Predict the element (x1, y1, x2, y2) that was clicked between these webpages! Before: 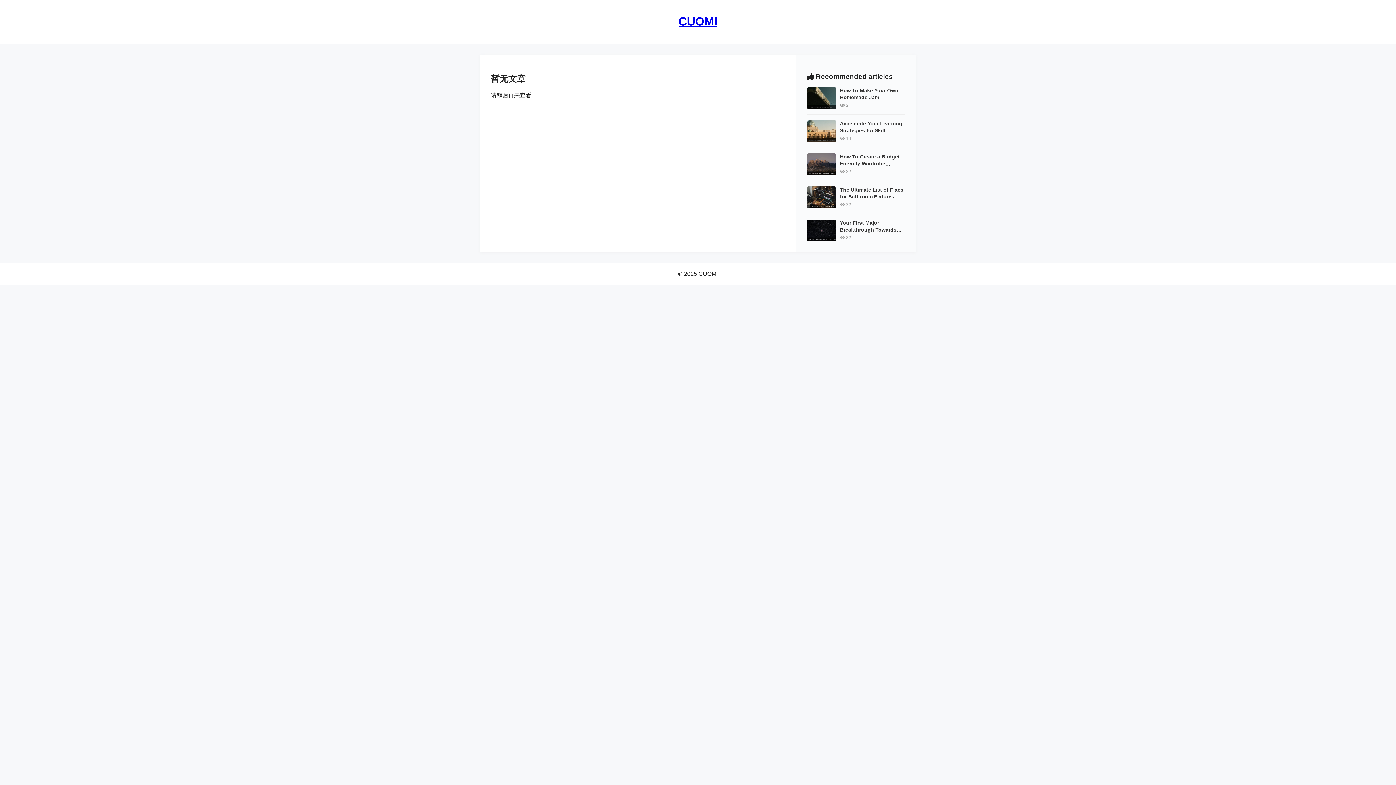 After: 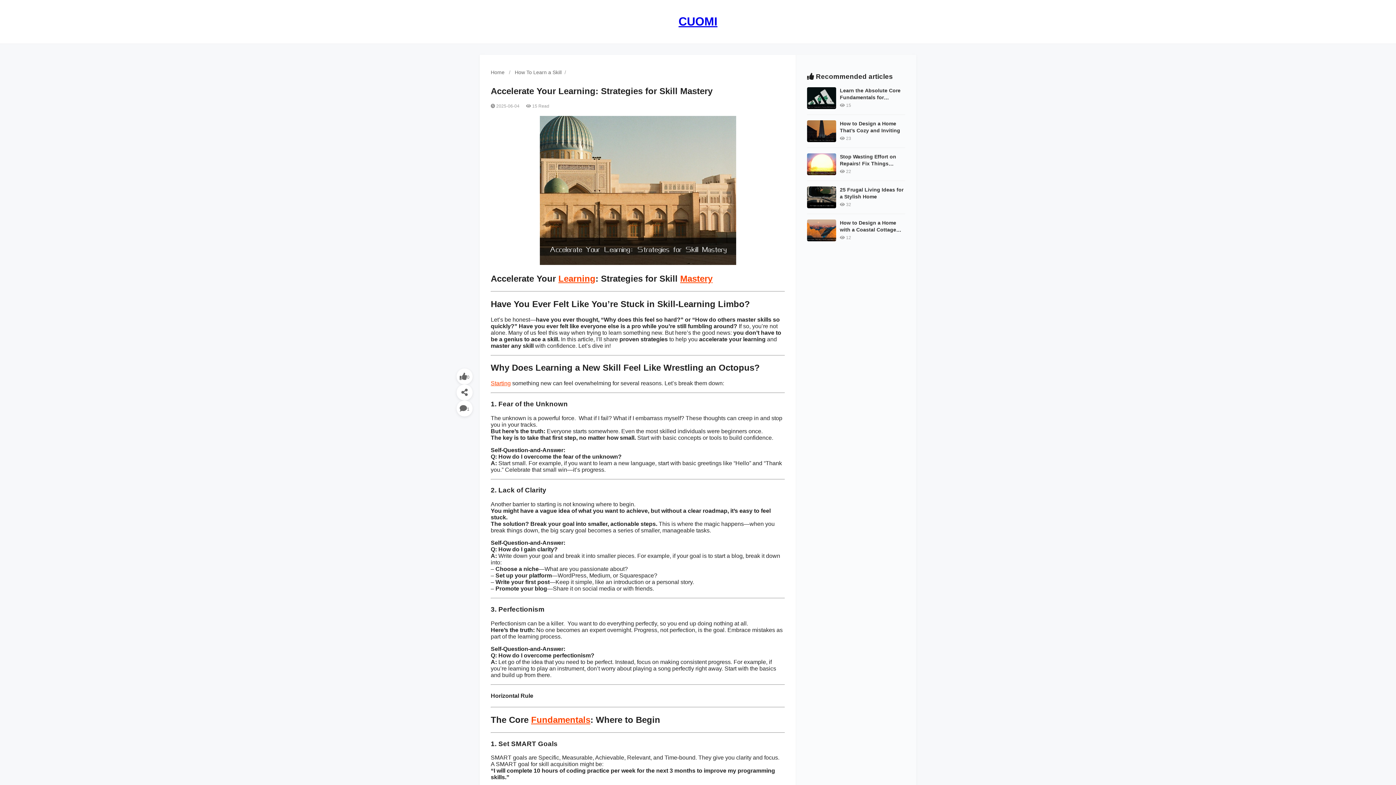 Action: bbox: (807, 137, 836, 143)